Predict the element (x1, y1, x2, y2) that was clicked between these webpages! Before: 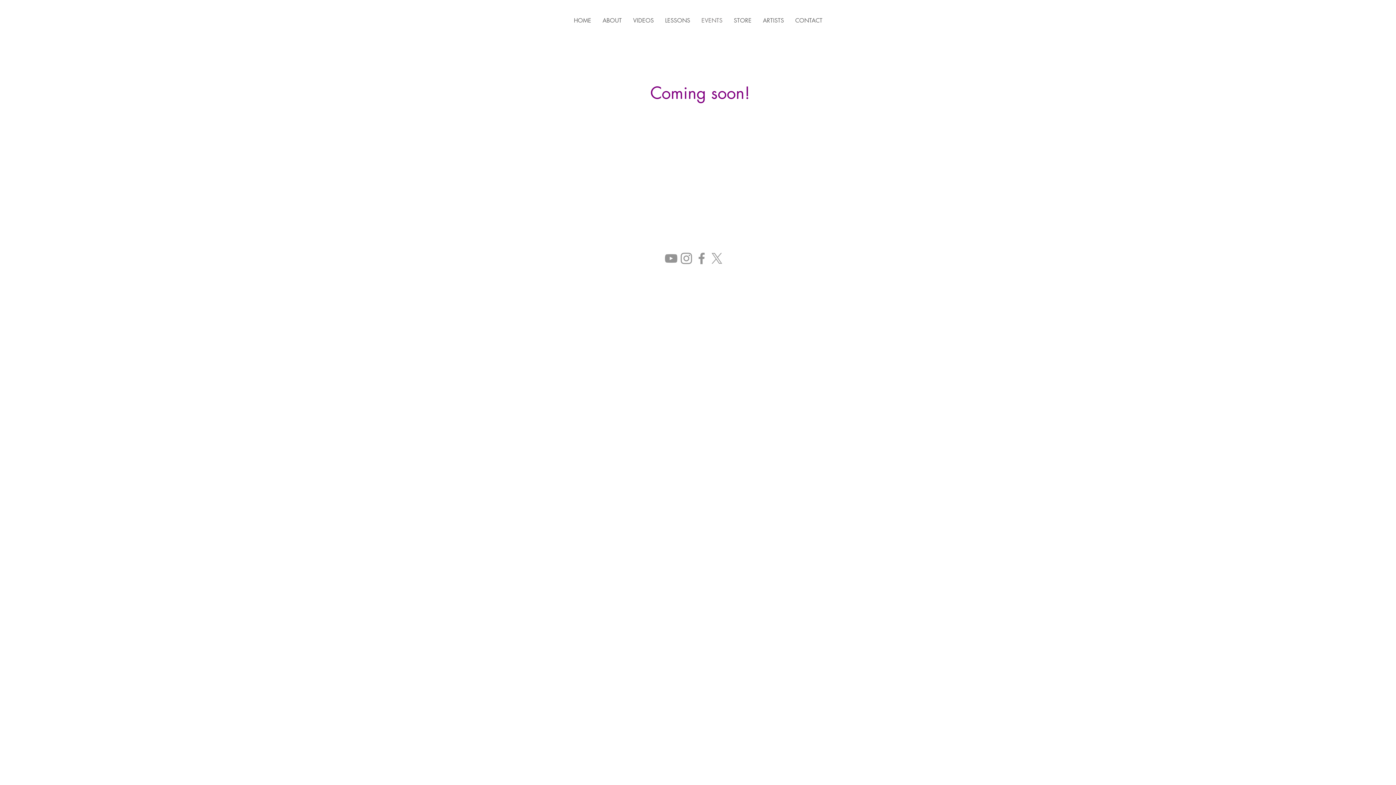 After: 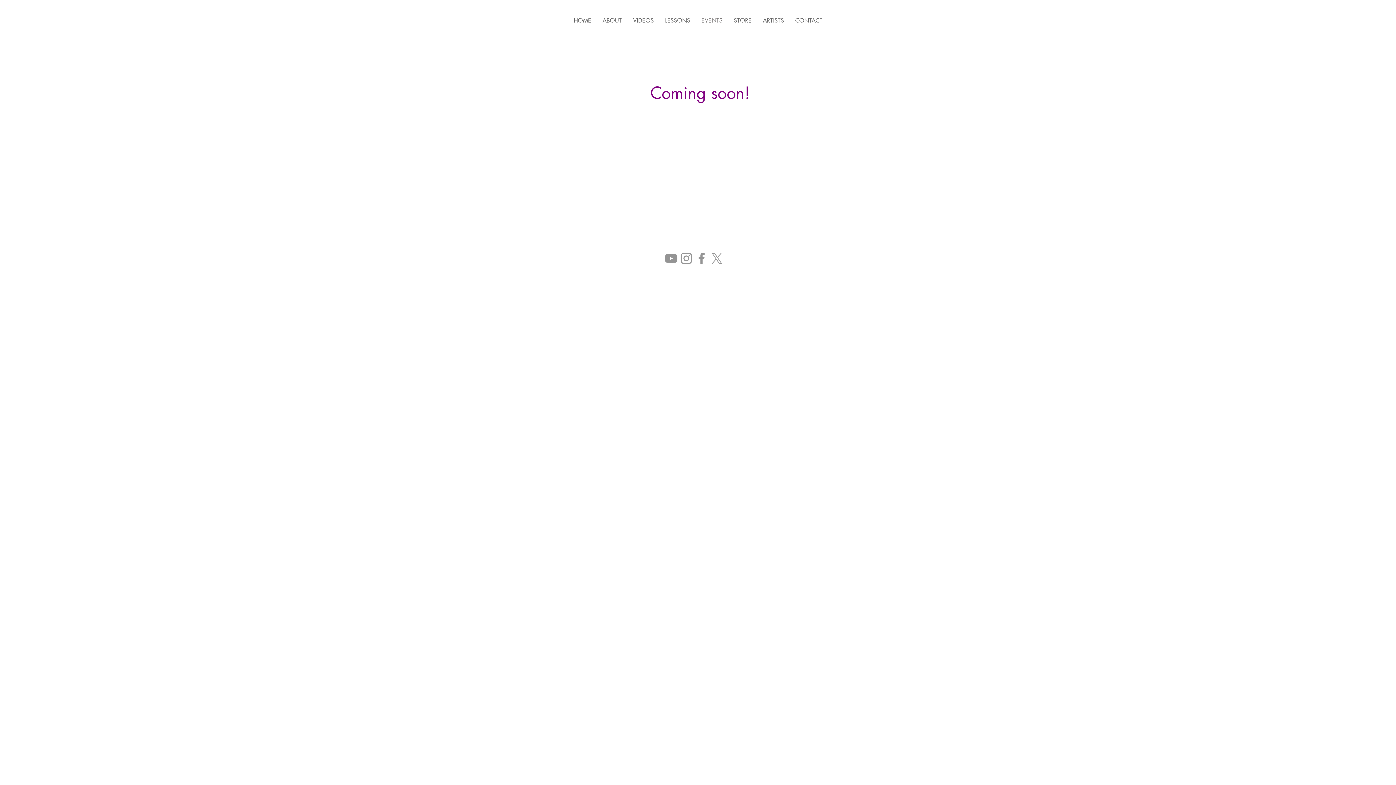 Action: label: X   bbox: (709, 250, 724, 266)